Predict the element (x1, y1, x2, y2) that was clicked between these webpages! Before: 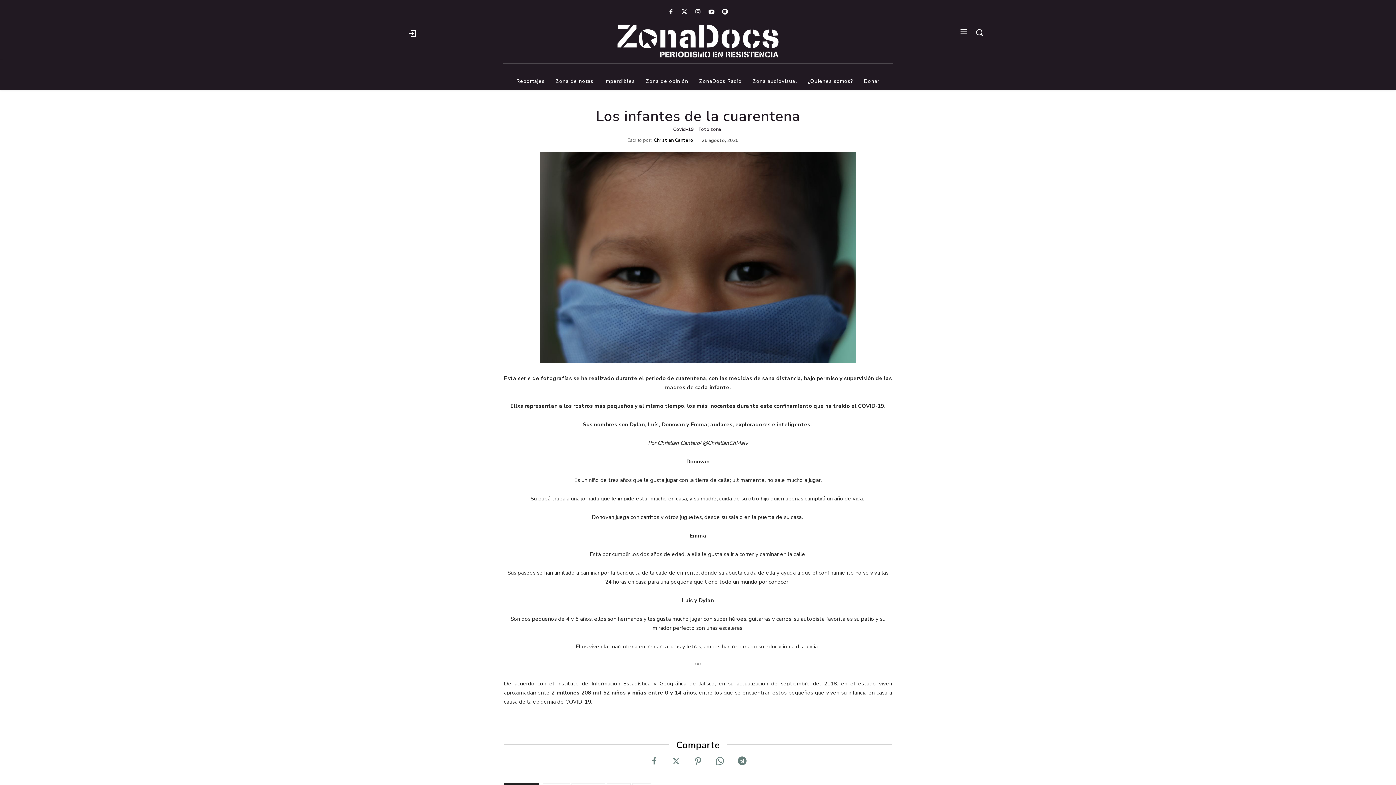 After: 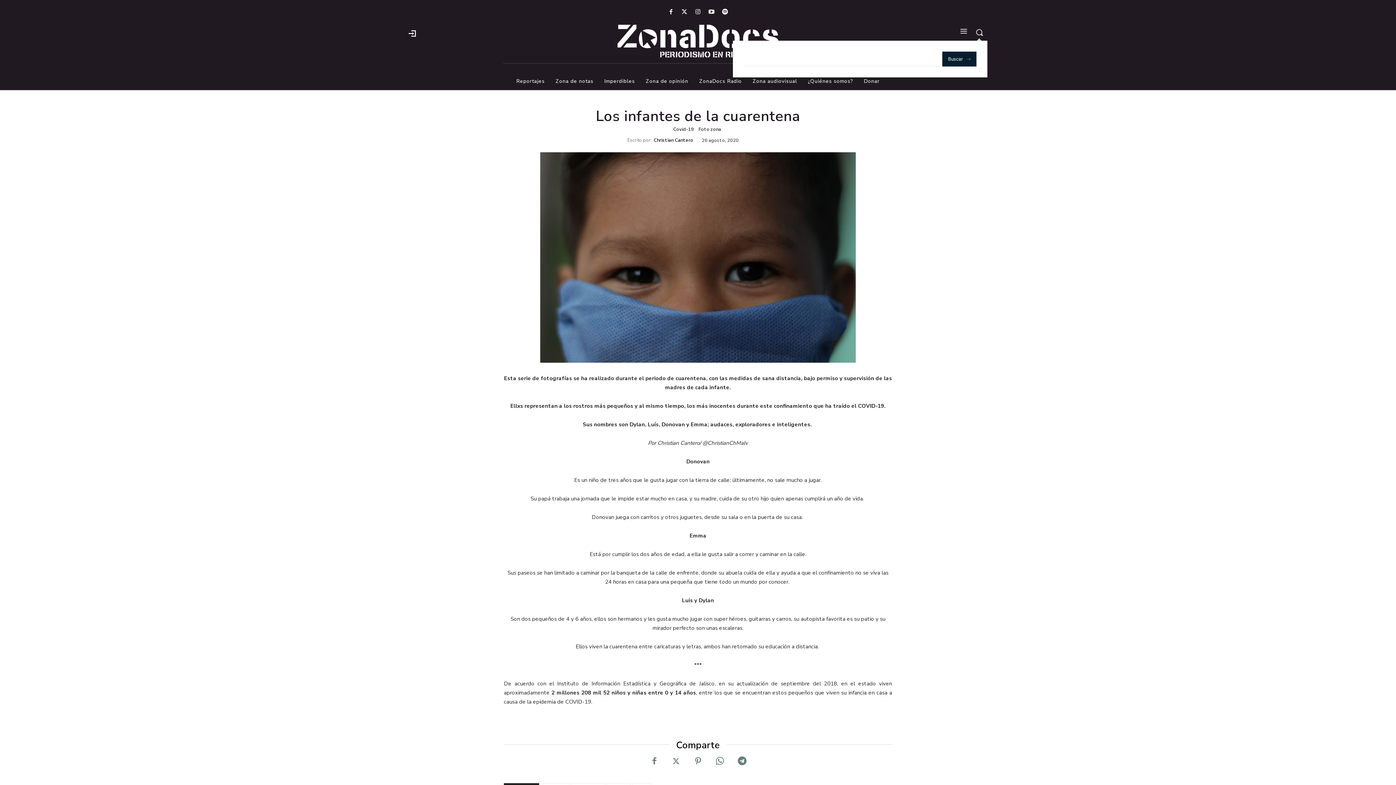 Action: label: Search bbox: (971, 24, 987, 40)